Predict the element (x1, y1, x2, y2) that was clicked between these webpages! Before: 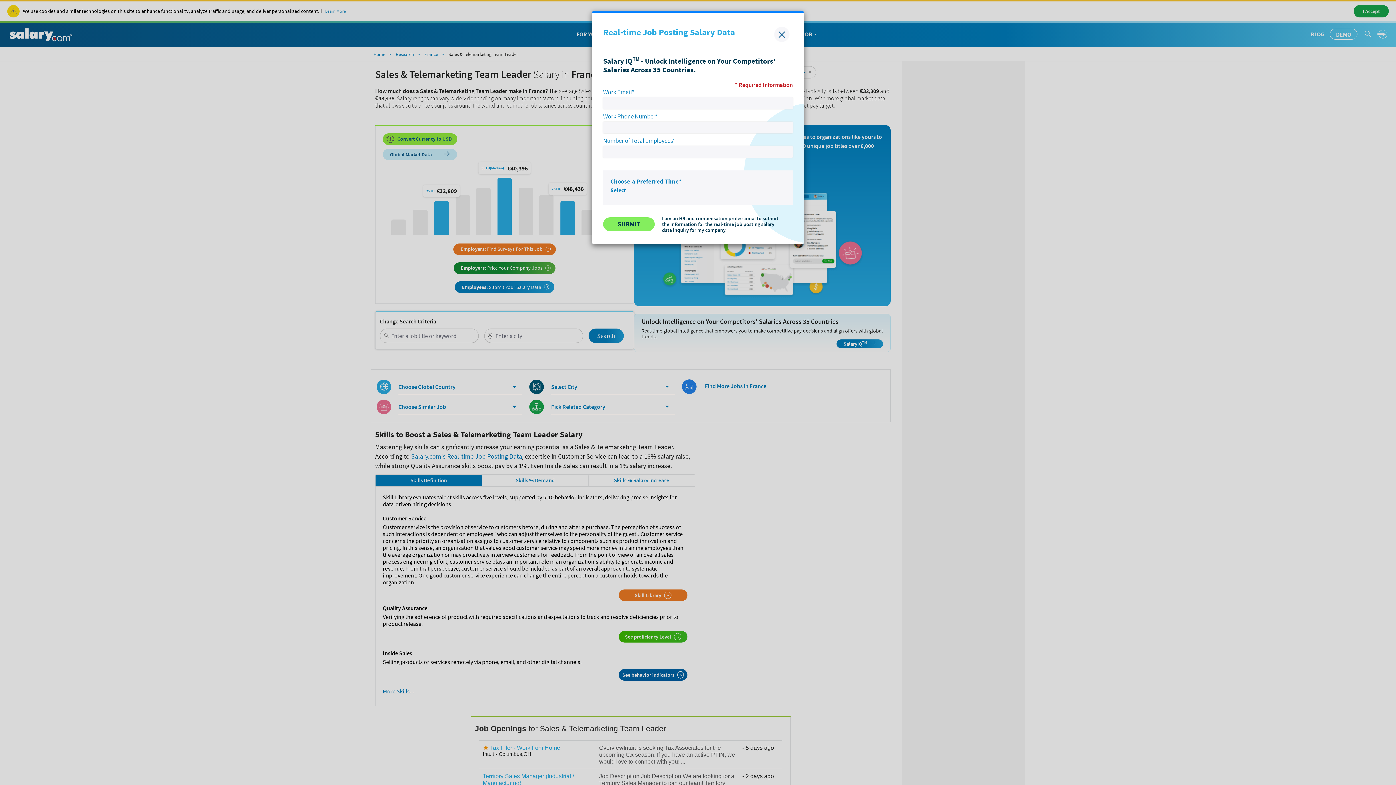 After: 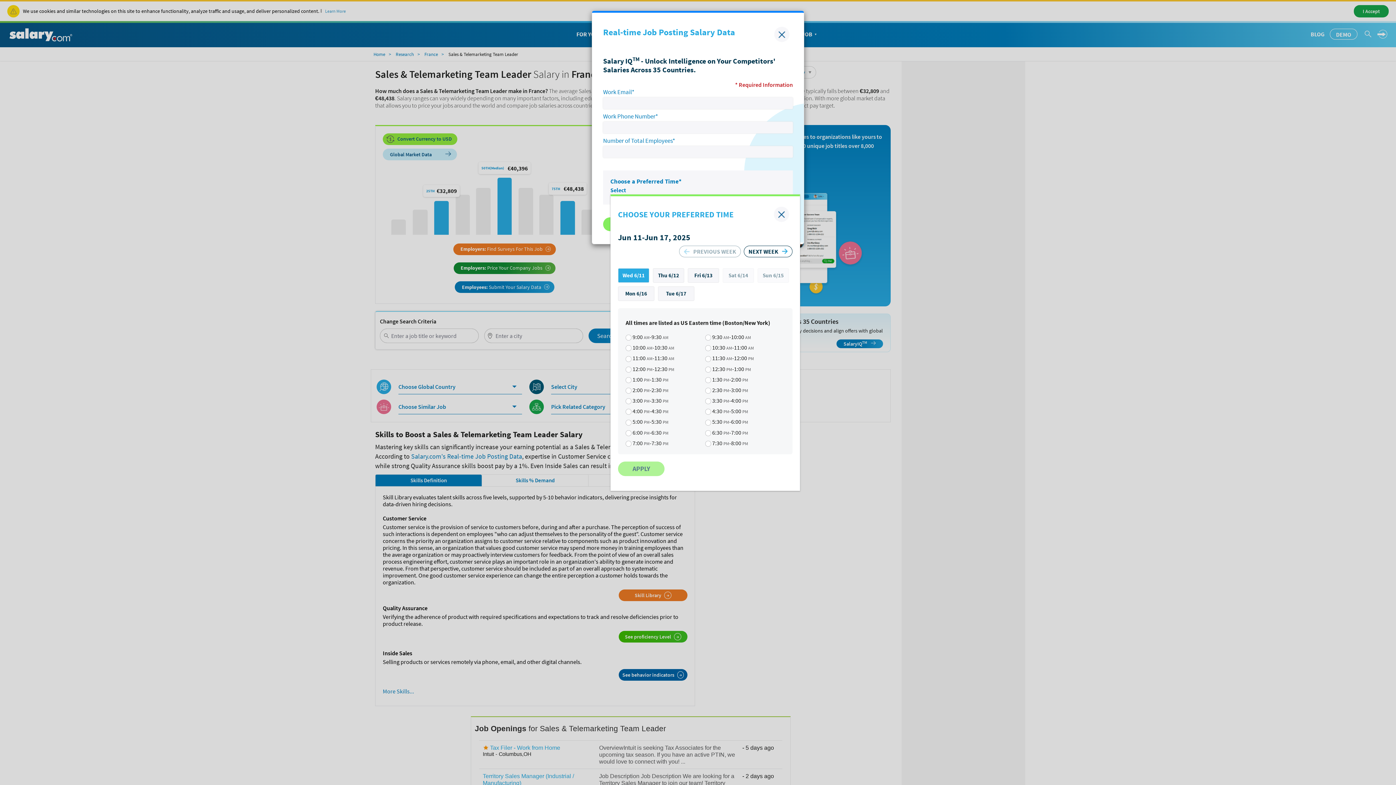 Action: label: Select bbox: (610, 186, 626, 193)